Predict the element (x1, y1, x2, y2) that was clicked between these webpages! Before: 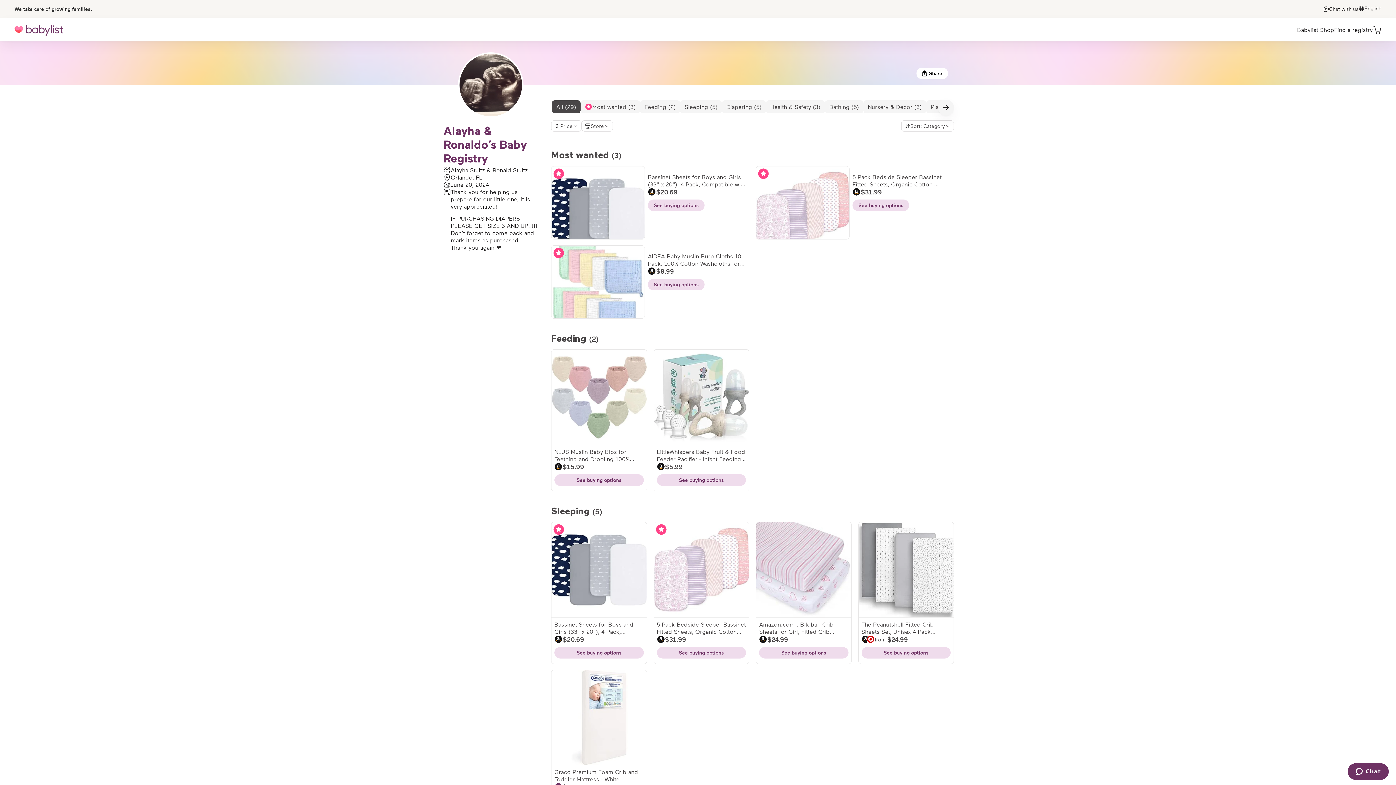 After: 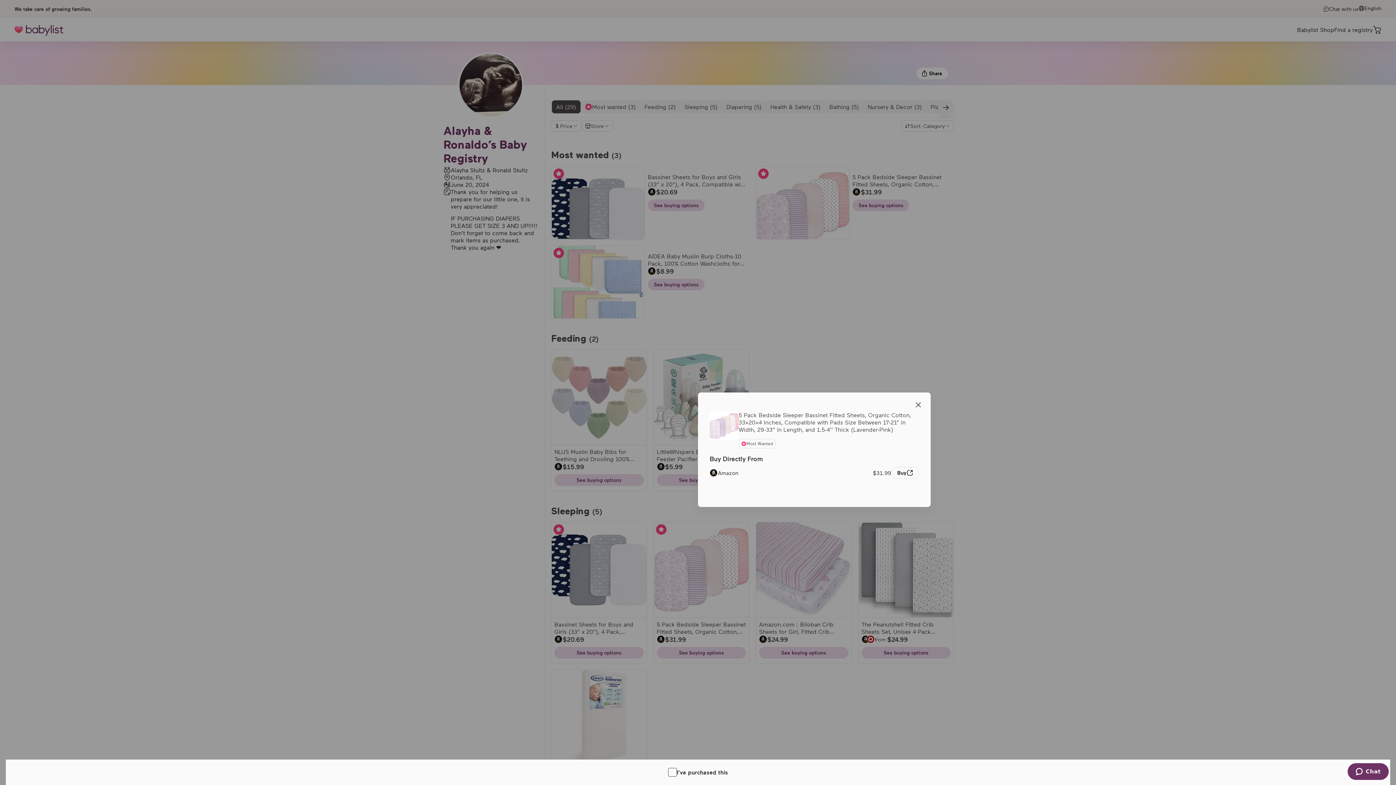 Action: label: See buying options bbox: (656, 647, 746, 658)